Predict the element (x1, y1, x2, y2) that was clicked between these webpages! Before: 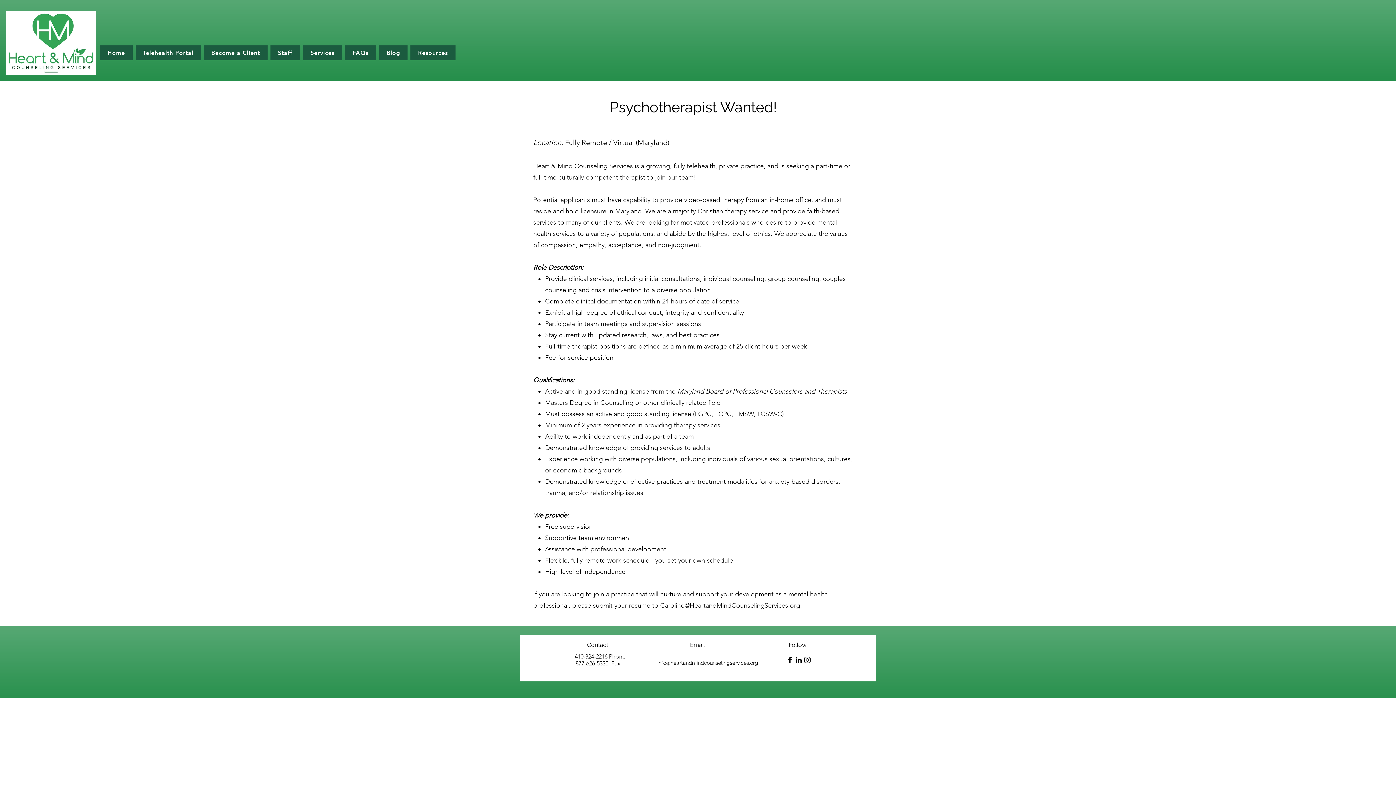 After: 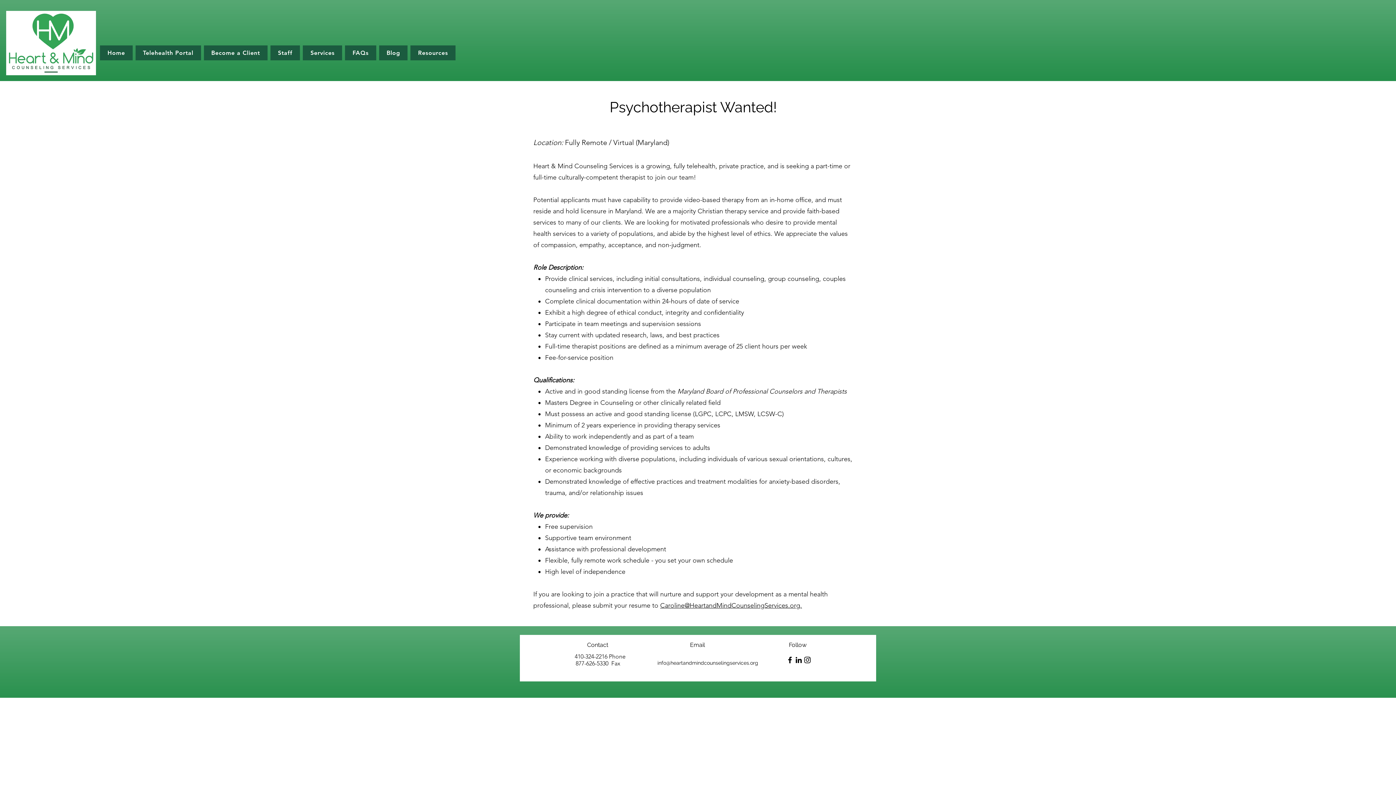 Action: bbox: (660, 601, 802, 609) label: Caroline@HeartandMindCounselingServices.org.